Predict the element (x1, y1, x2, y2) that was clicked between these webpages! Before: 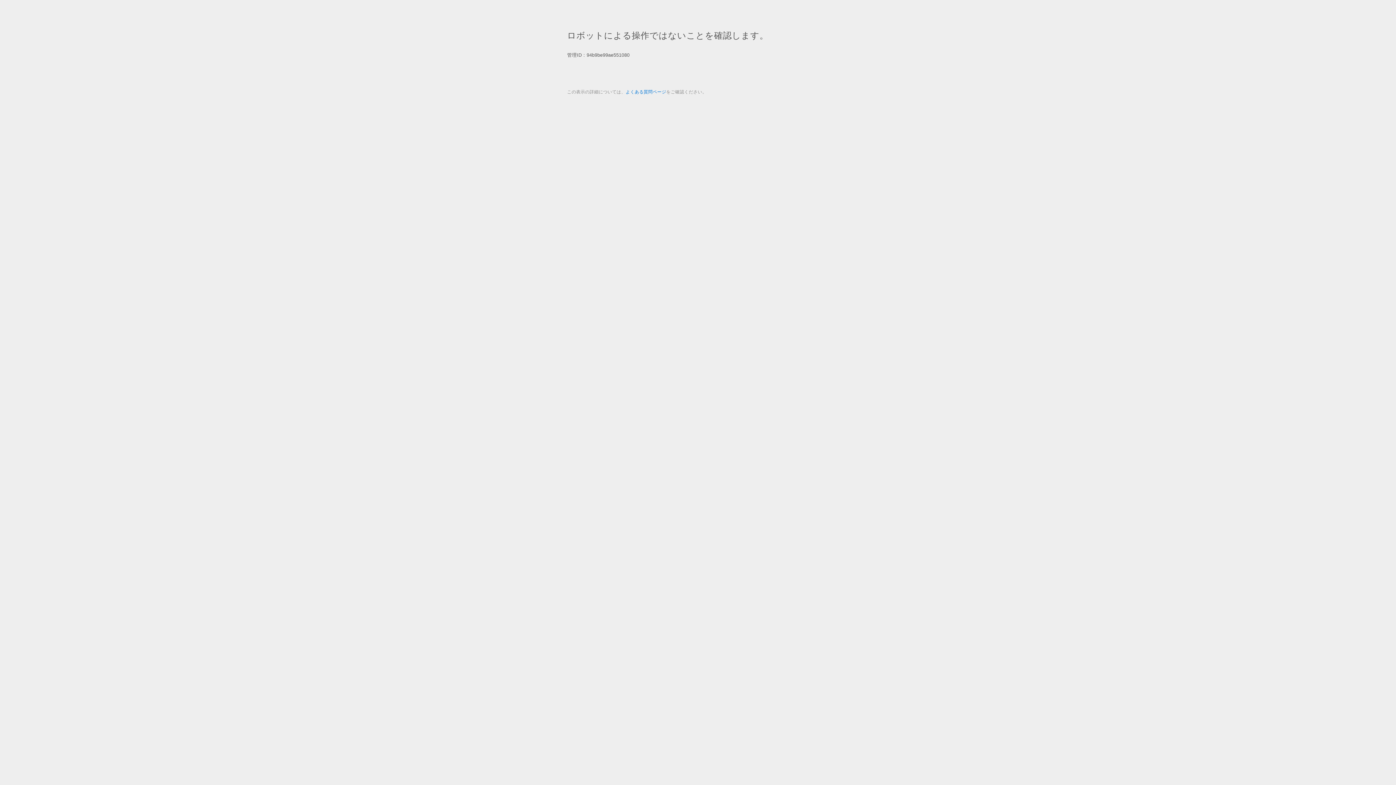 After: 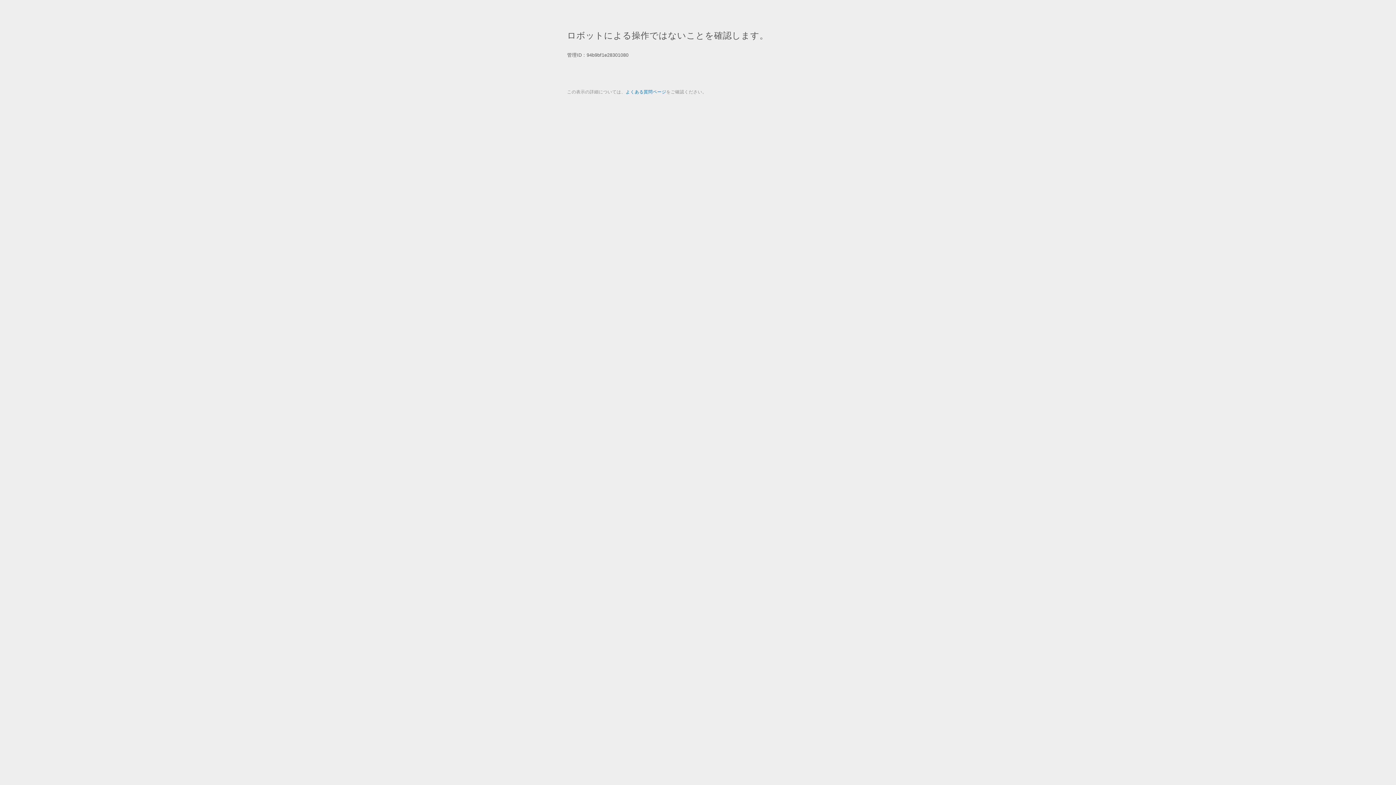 Action: label: よくある質問ページ bbox: (625, 89, 666, 94)